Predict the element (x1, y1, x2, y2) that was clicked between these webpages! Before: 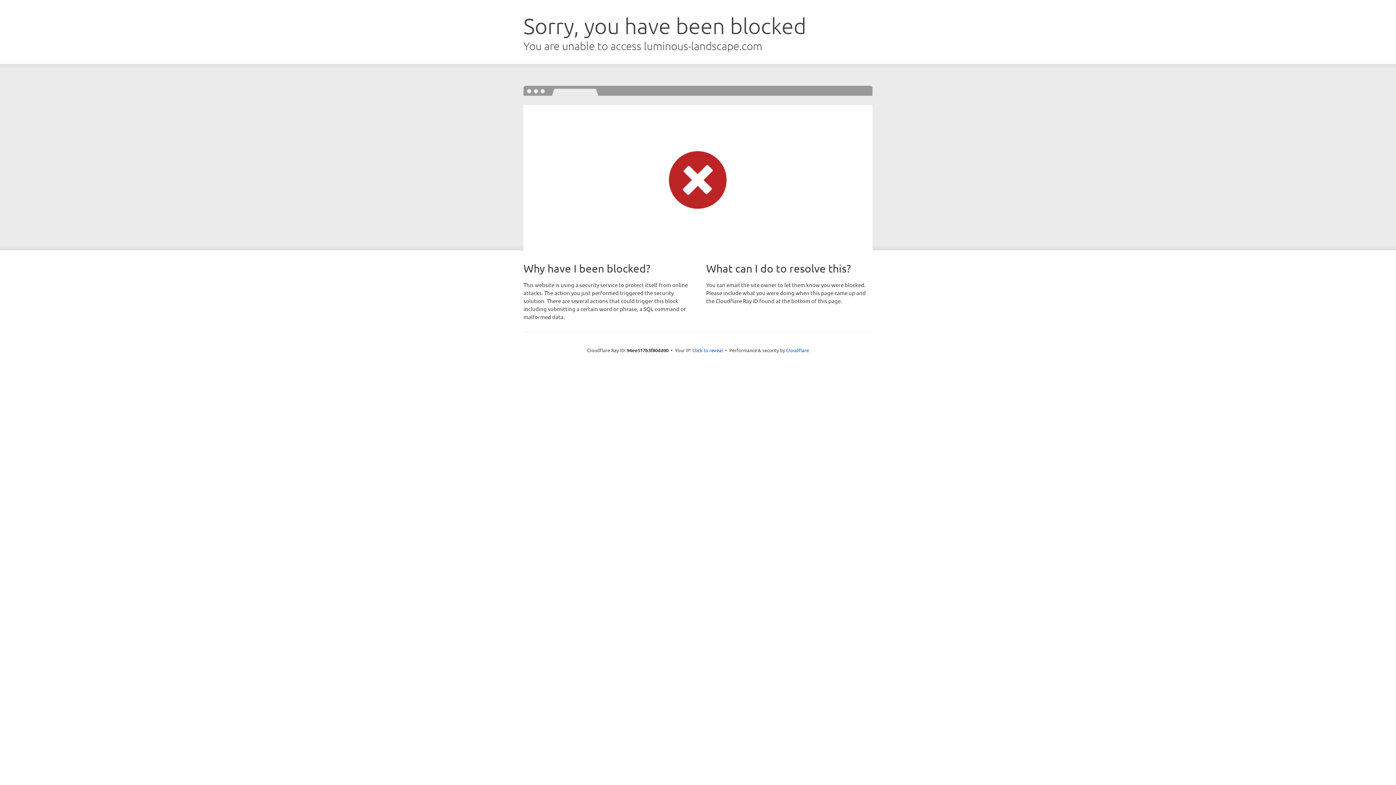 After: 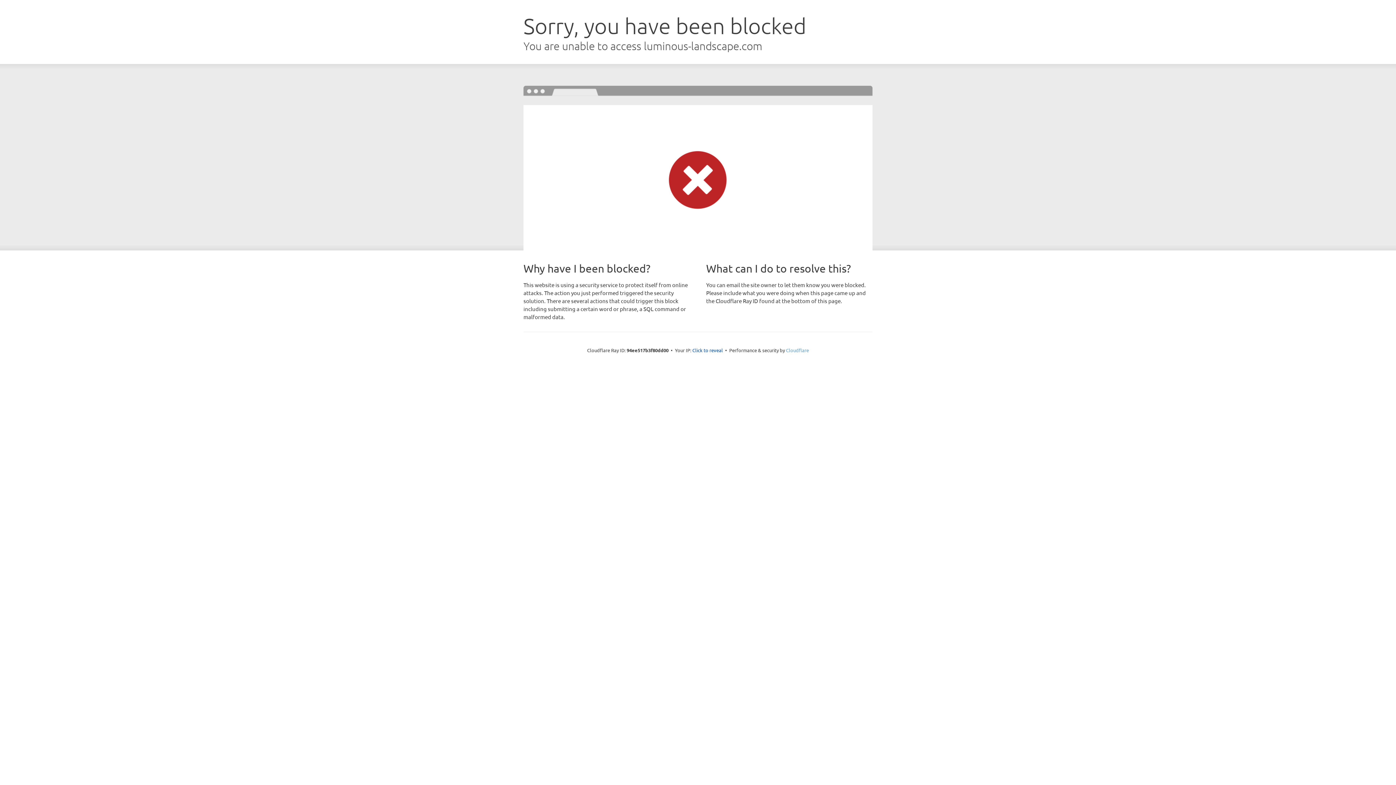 Action: bbox: (786, 347, 809, 353) label: Cloudflare